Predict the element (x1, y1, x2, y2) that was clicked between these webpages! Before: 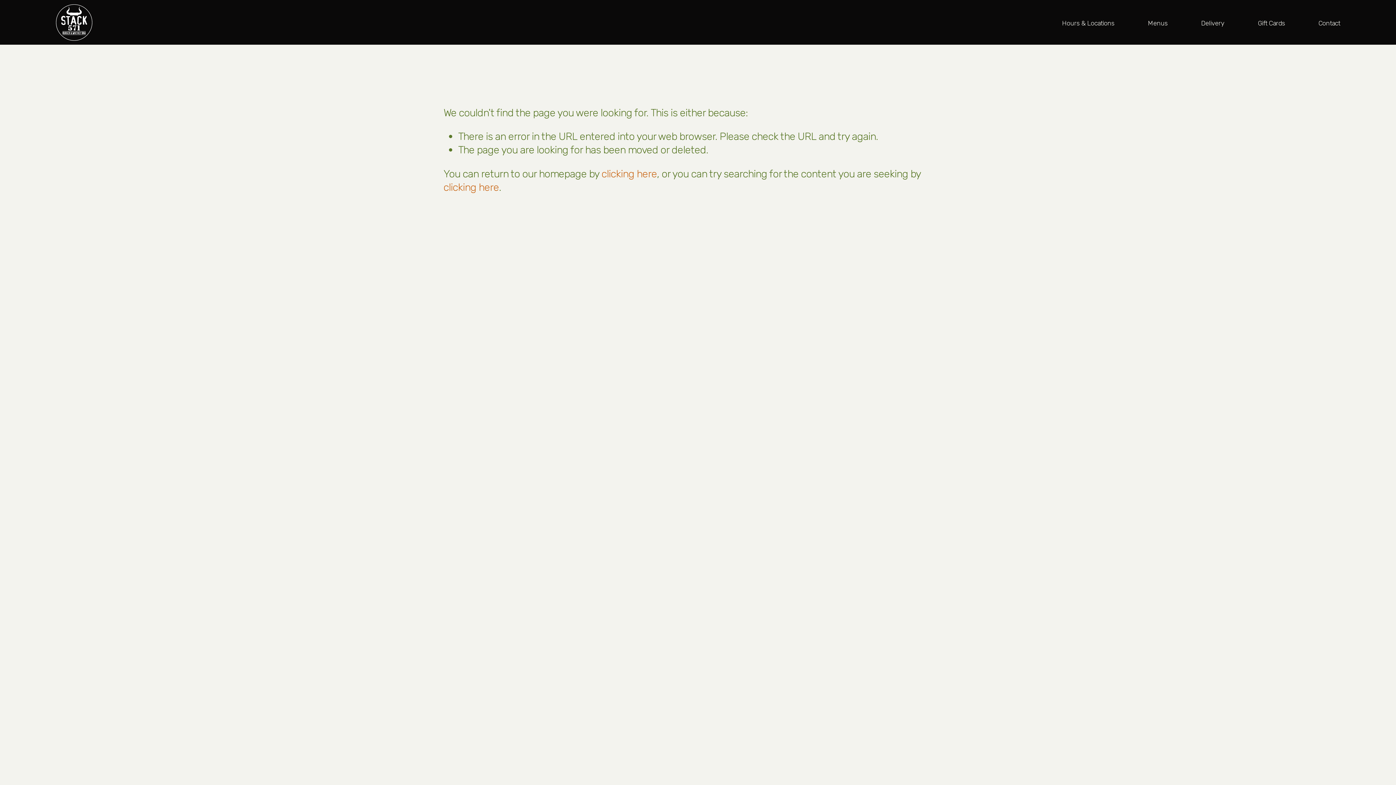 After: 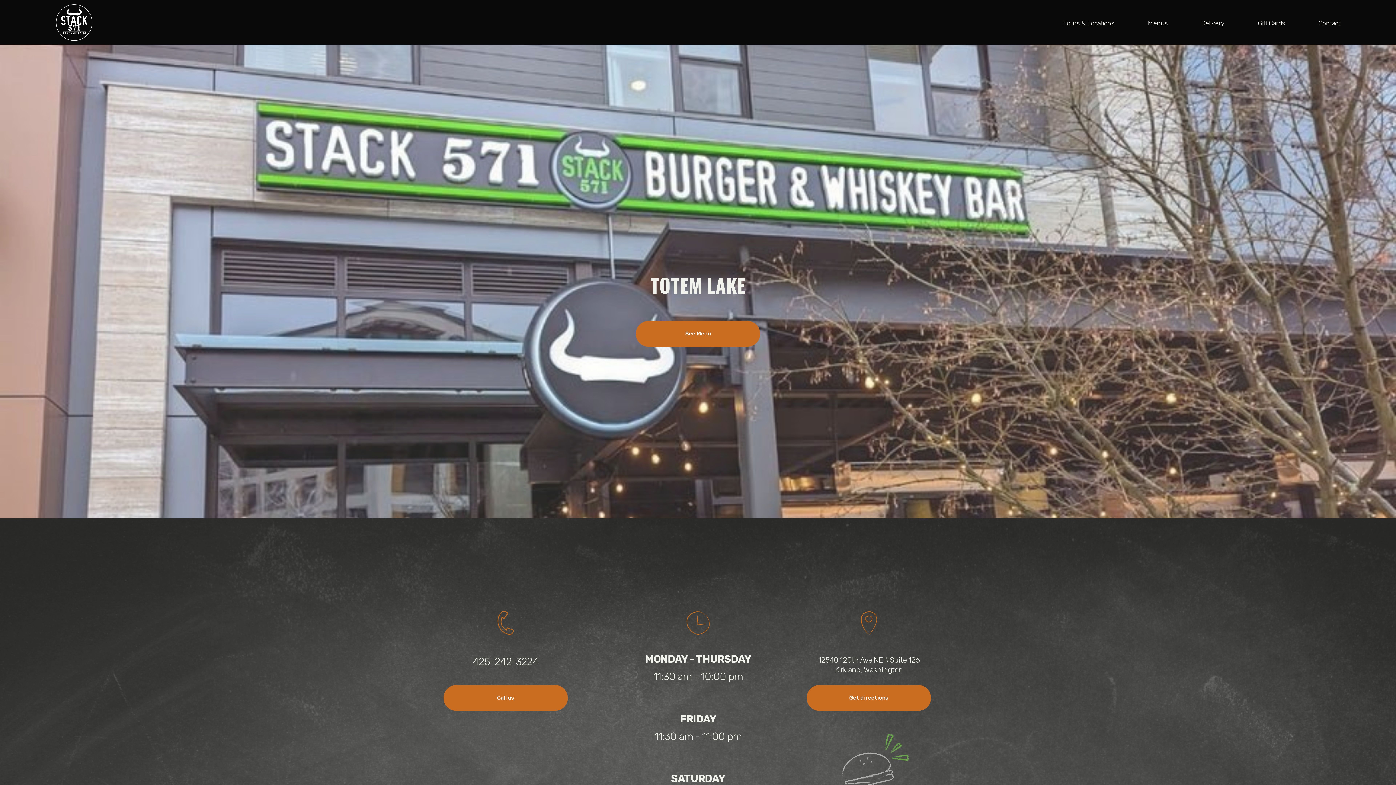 Action: label: Totem Lake bbox: (550, 656, 582, 665)